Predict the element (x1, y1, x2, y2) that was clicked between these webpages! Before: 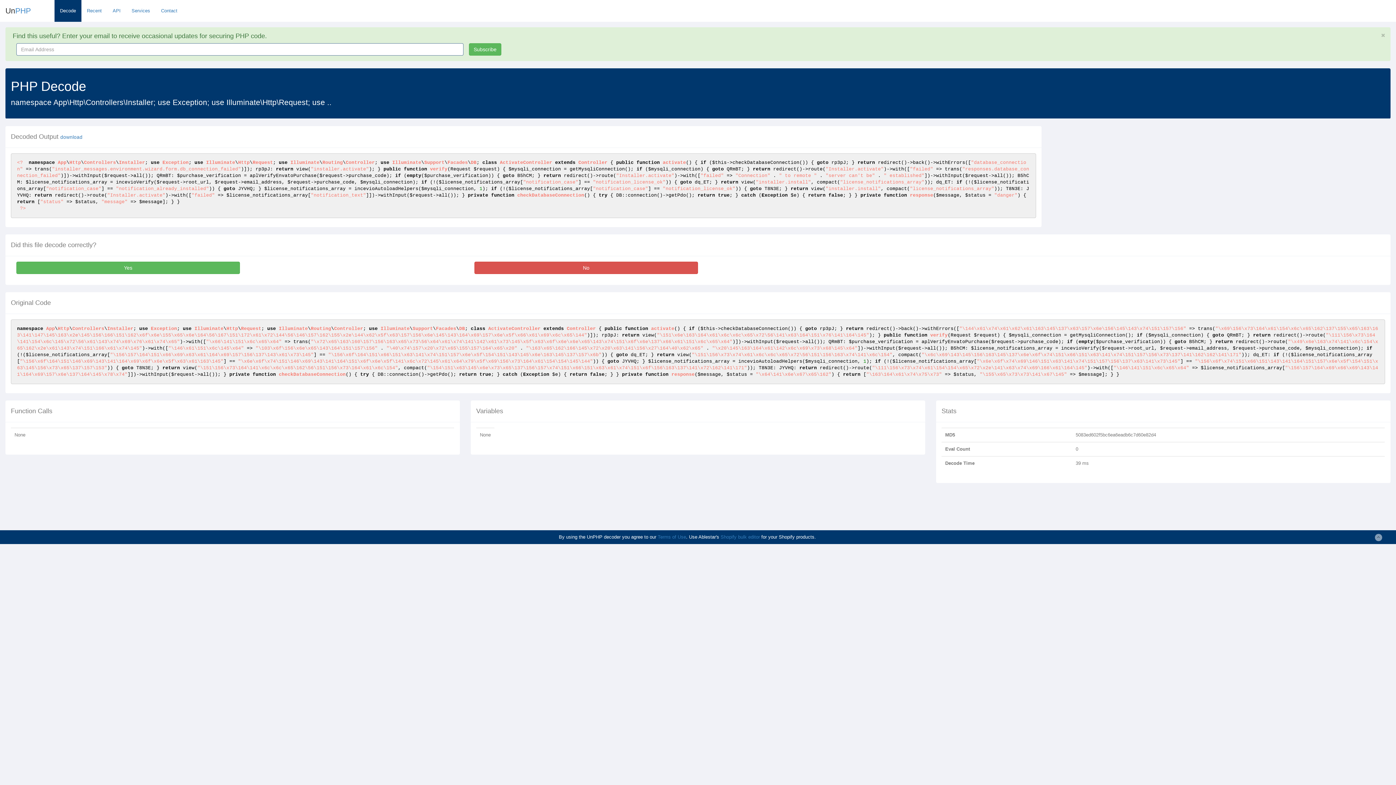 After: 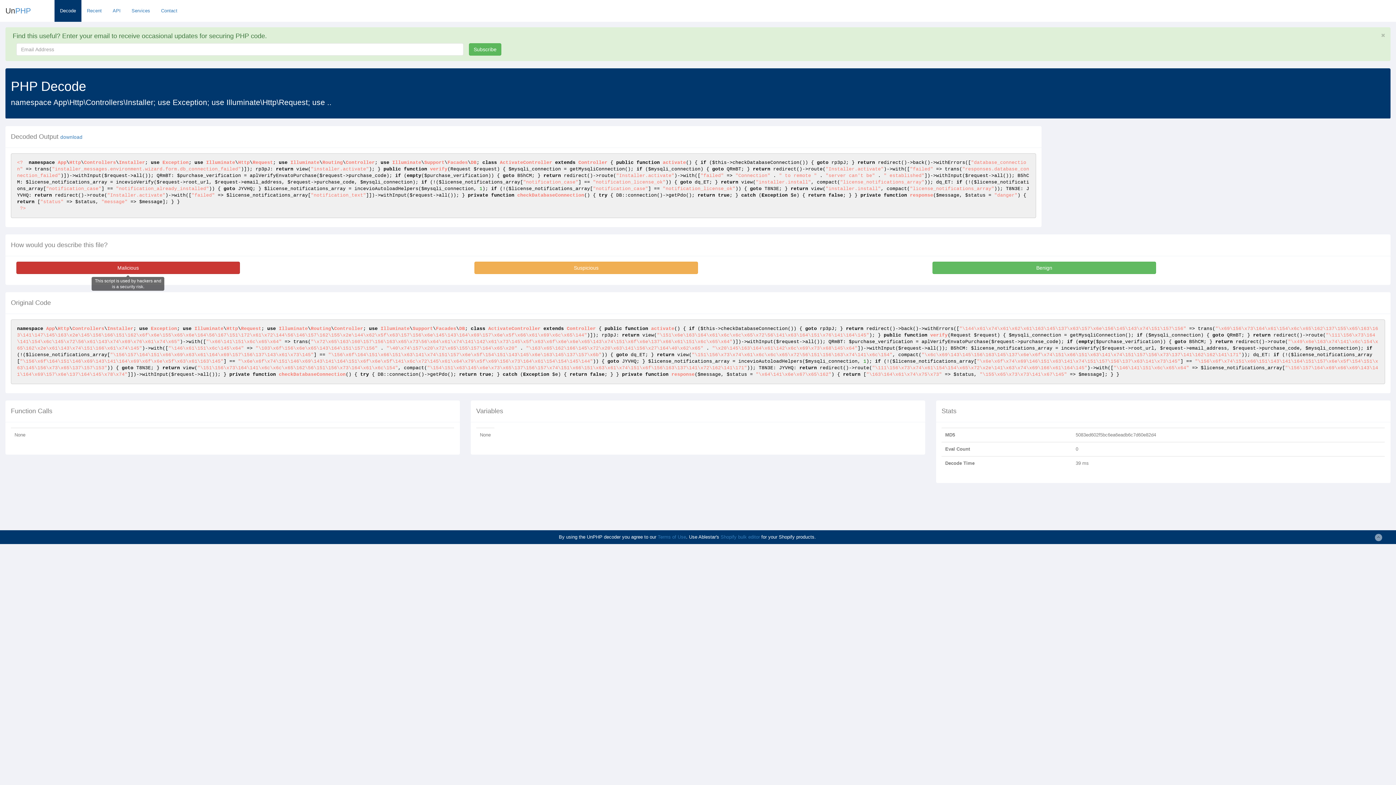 Action: bbox: (16, 261, 239, 274) label: Yes